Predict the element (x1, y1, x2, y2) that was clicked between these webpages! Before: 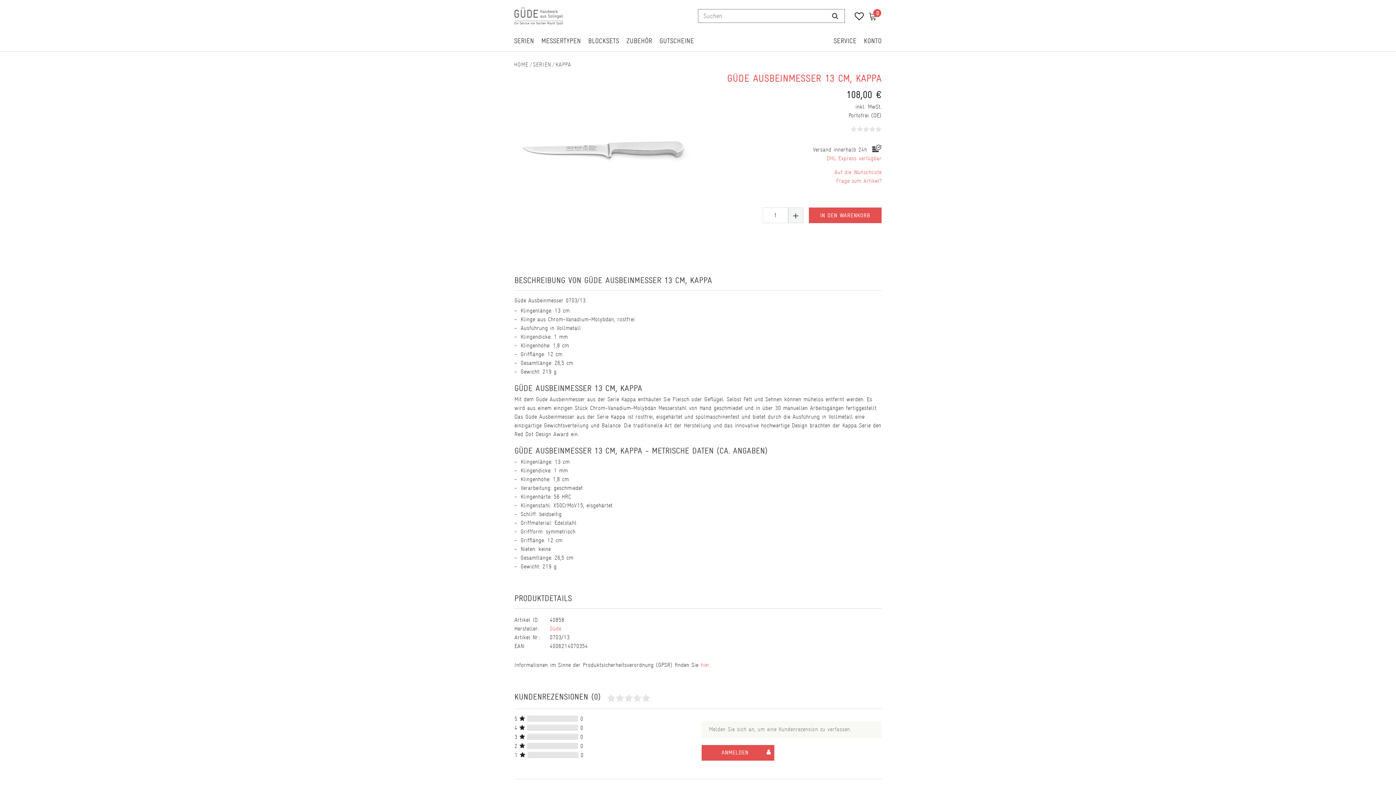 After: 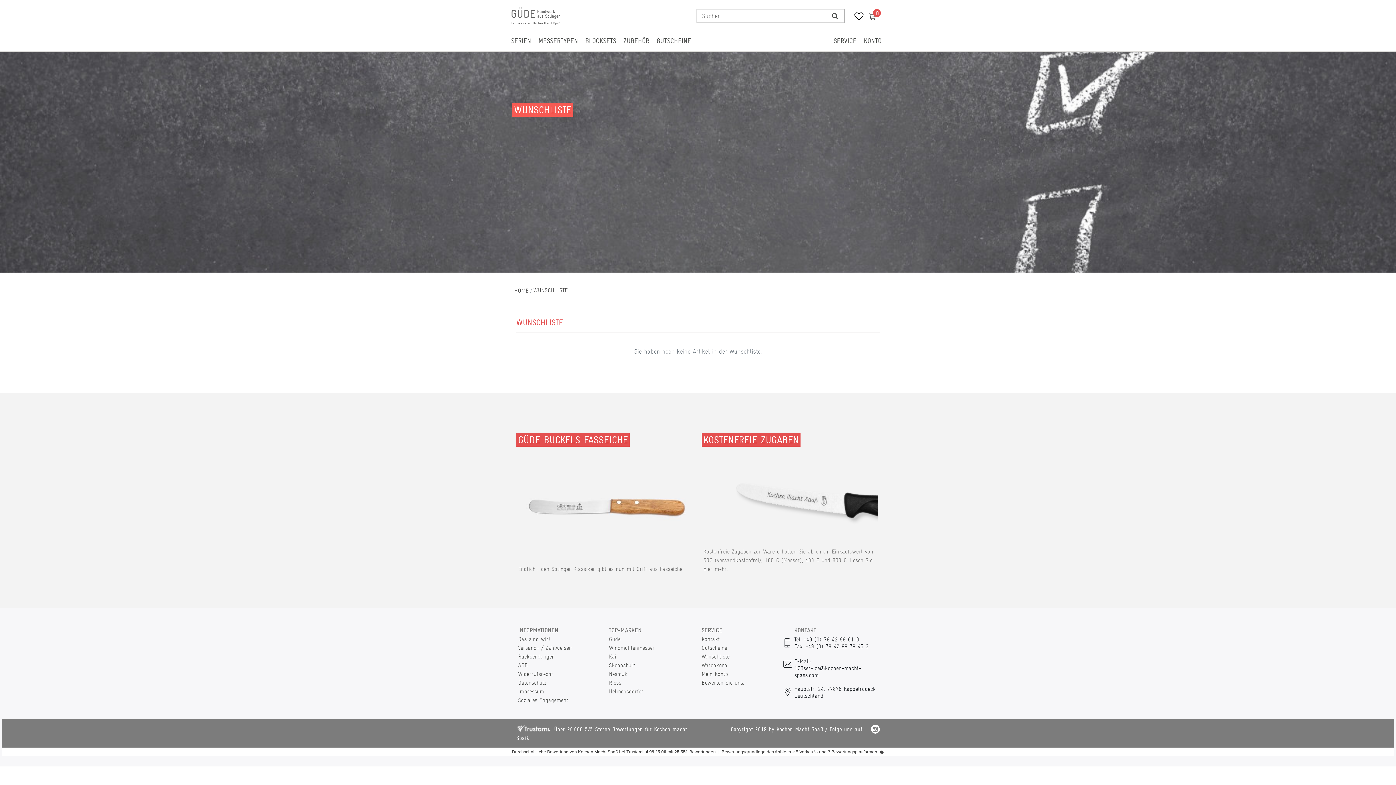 Action: label: Wunschliste bbox: (852, 11, 861, 22)